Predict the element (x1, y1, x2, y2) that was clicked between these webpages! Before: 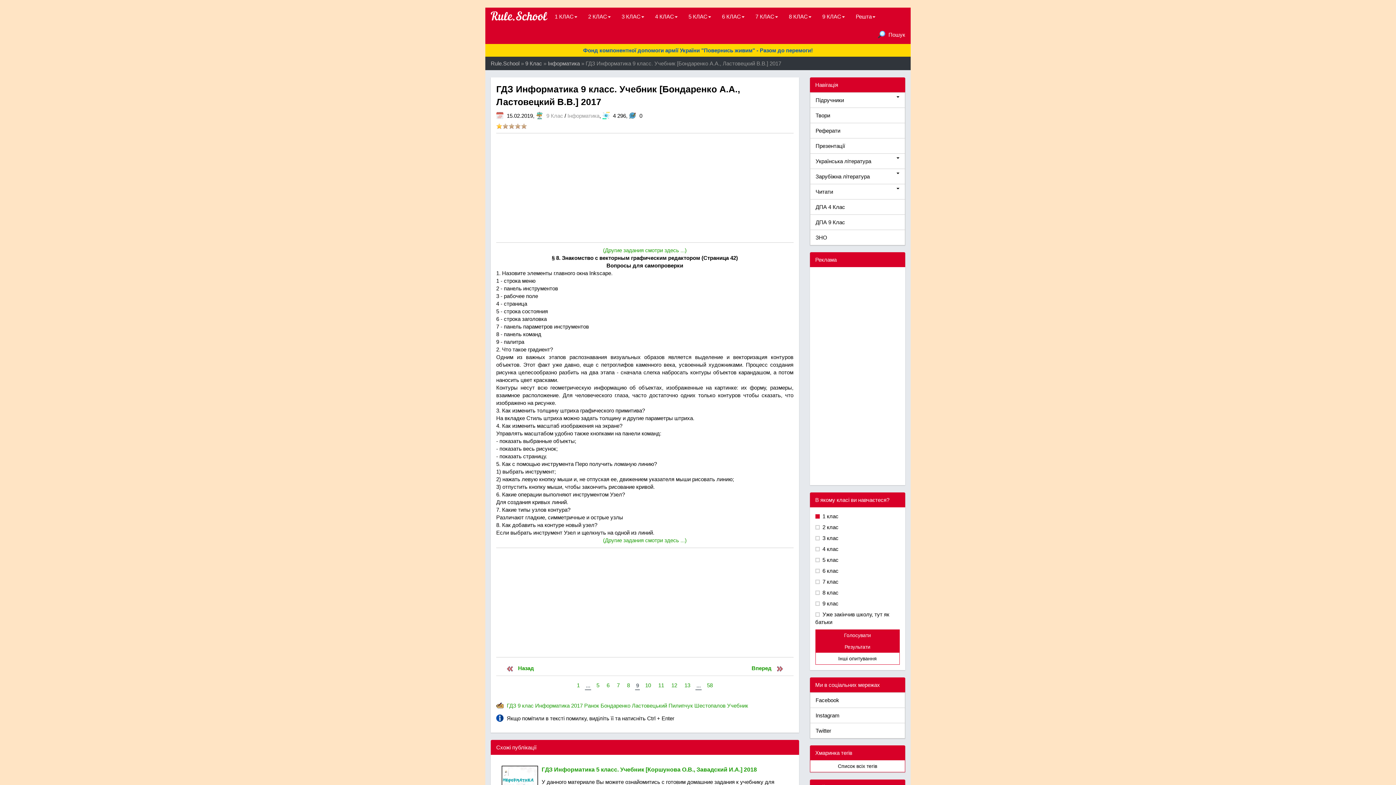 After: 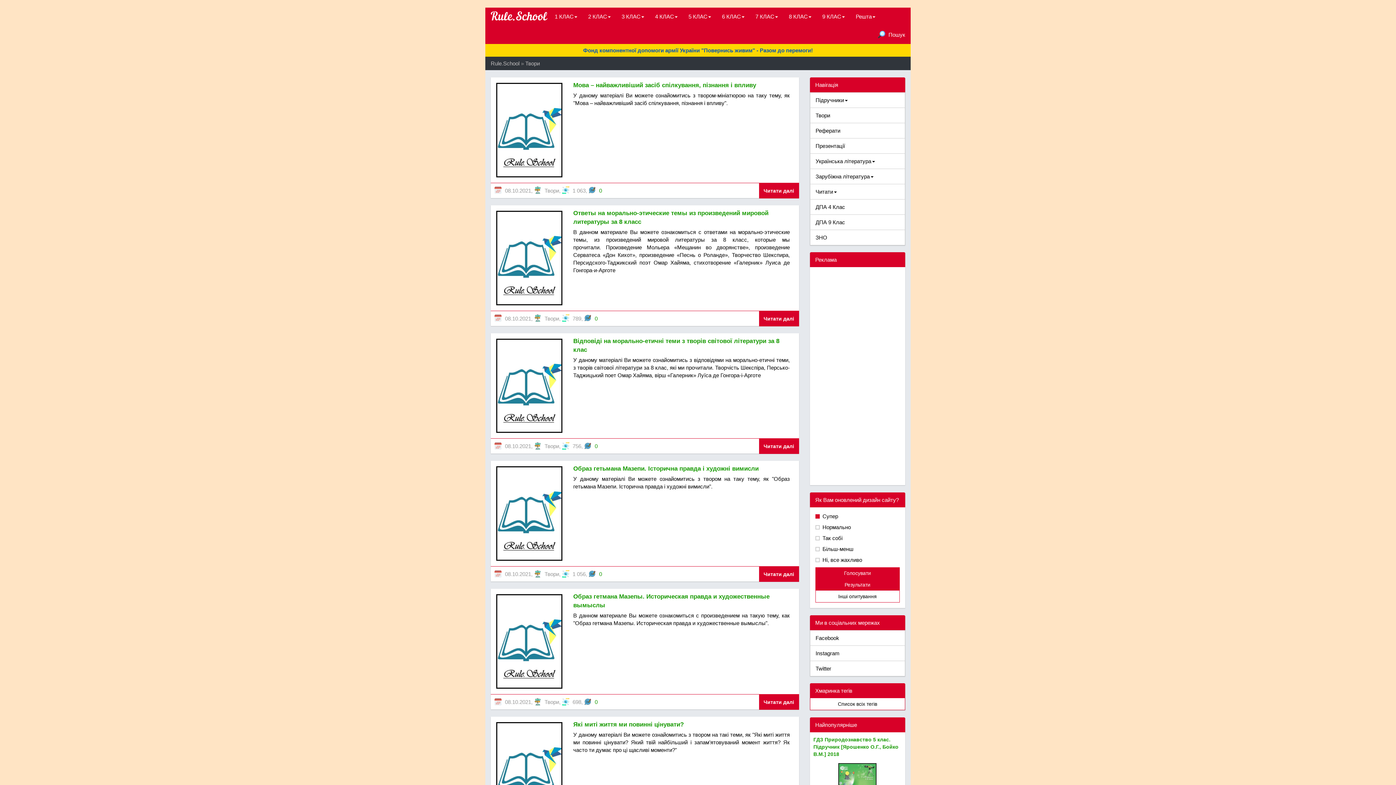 Action: bbox: (810, 107, 905, 123) label: Твори